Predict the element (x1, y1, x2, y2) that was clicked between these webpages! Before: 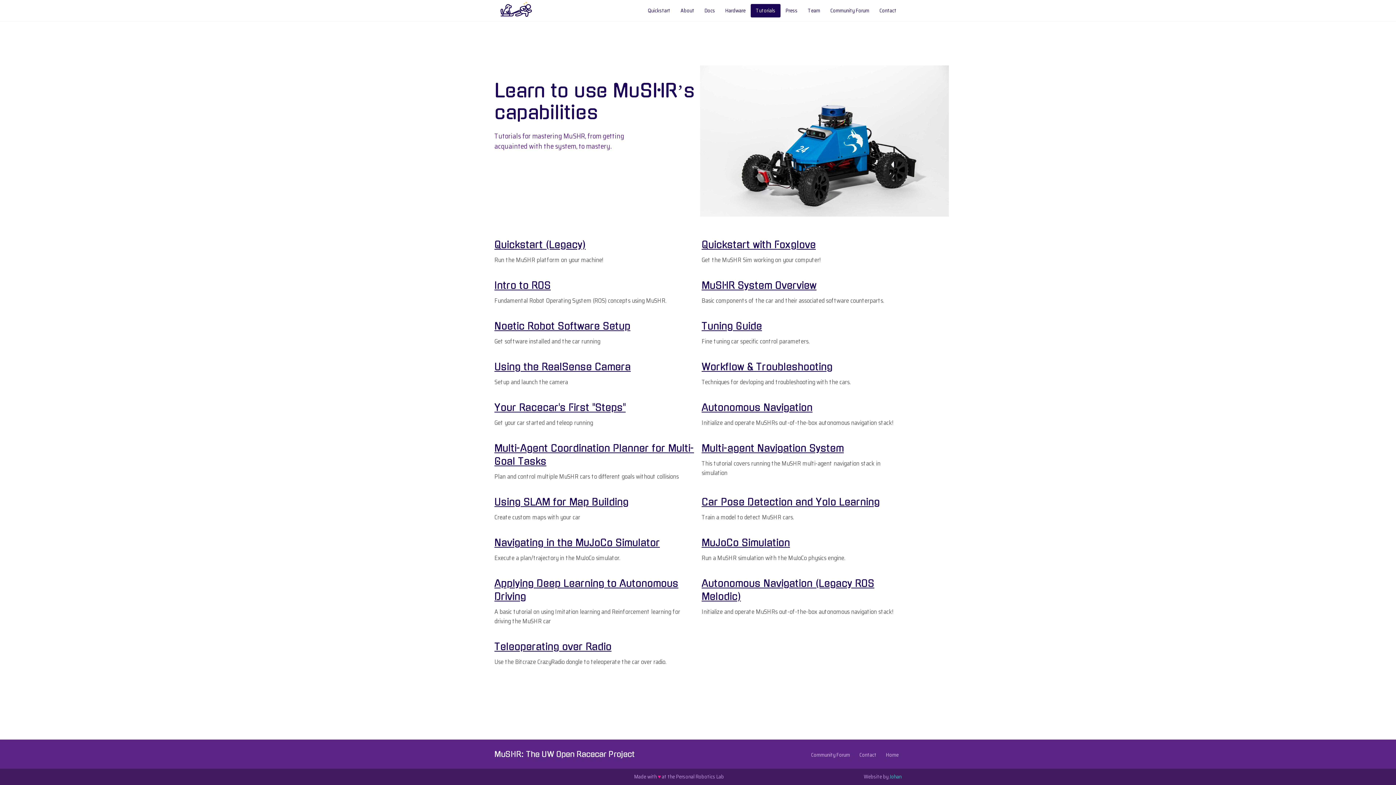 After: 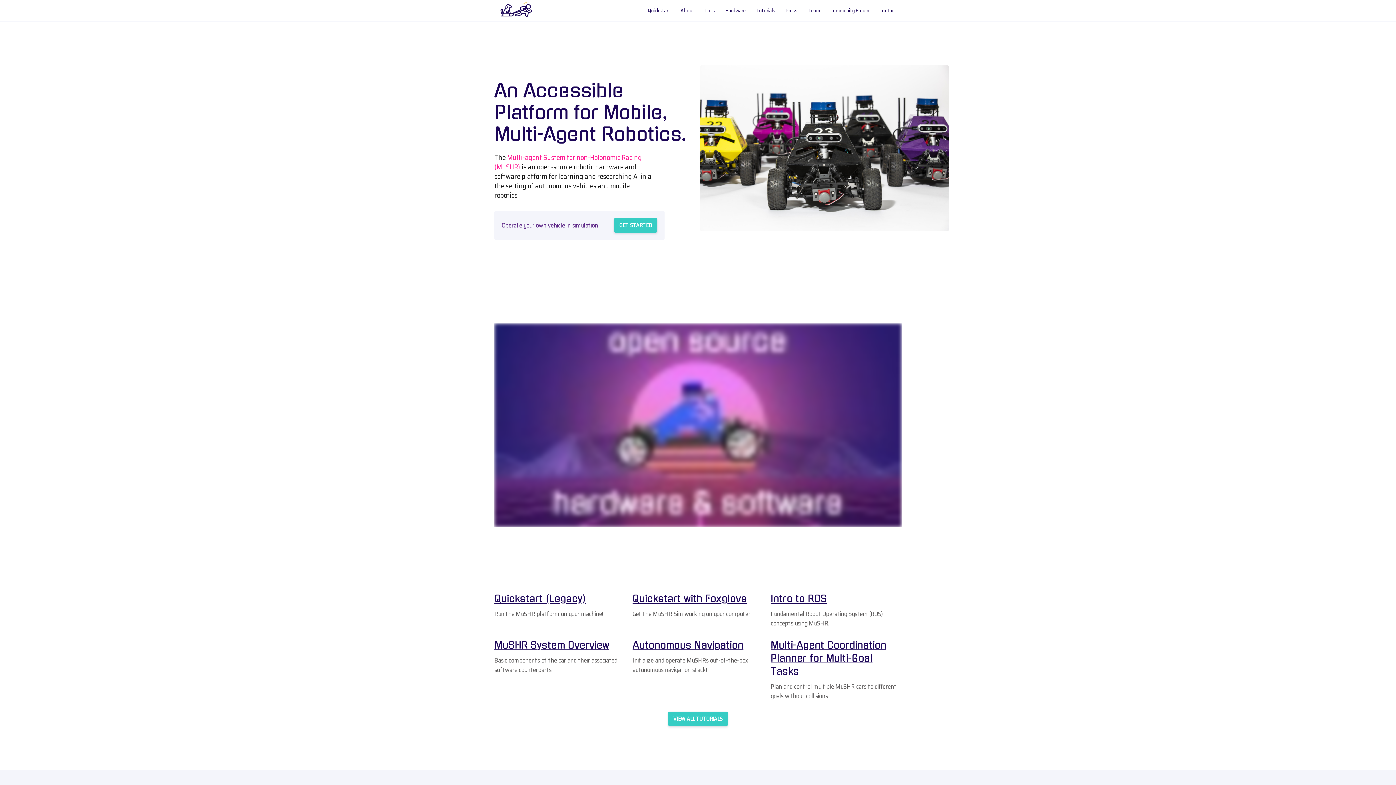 Action: label: Home bbox: (883, 747, 901, 761)